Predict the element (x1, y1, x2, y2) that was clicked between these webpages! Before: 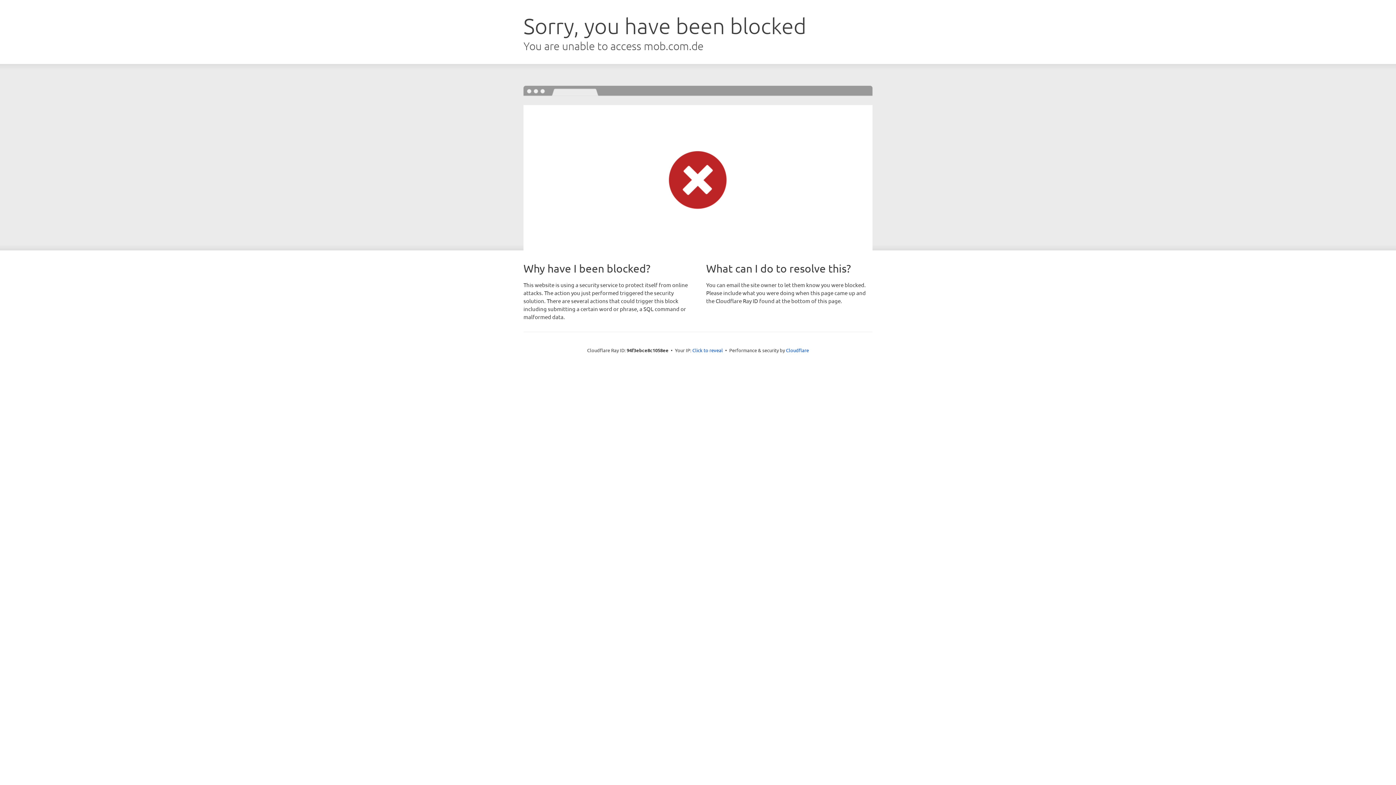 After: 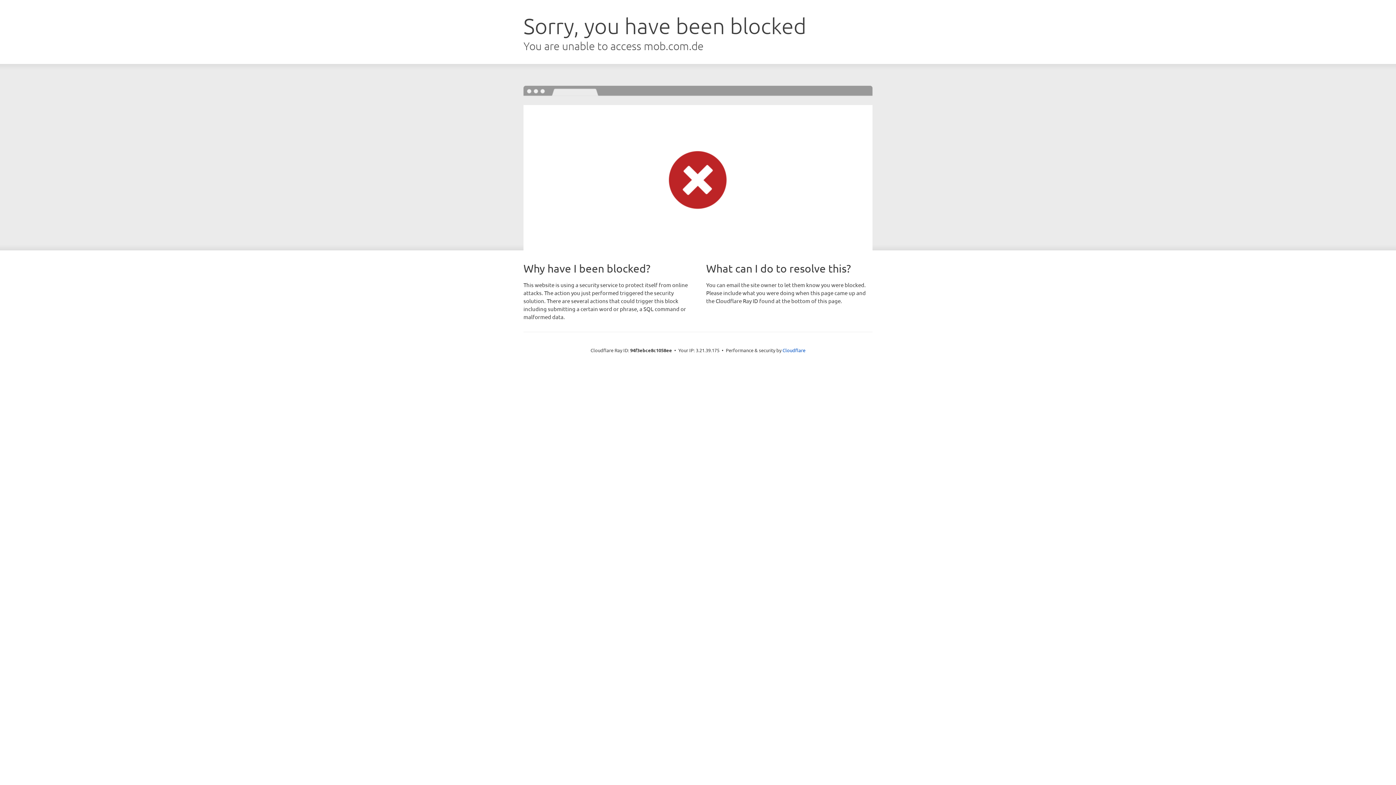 Action: bbox: (692, 346, 723, 353) label: Click to reveal